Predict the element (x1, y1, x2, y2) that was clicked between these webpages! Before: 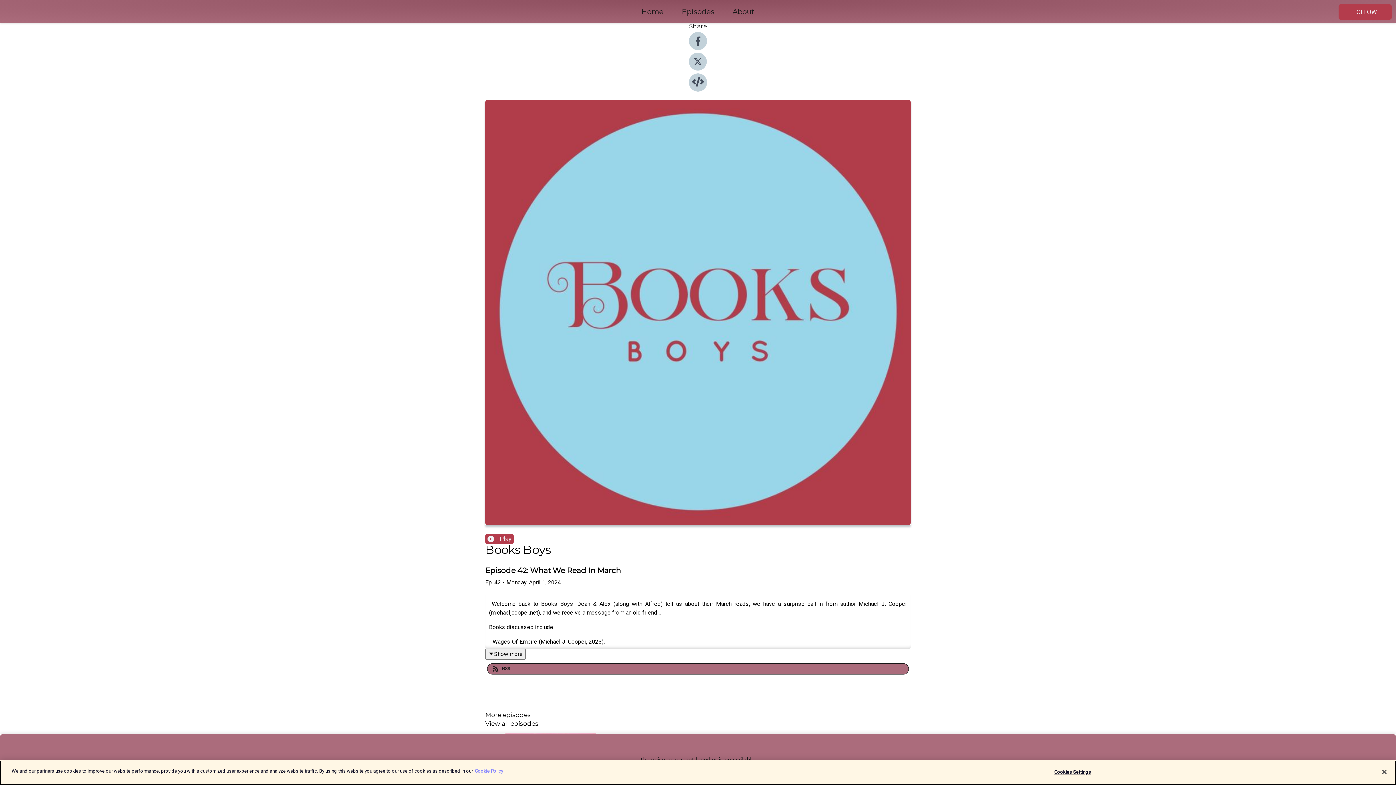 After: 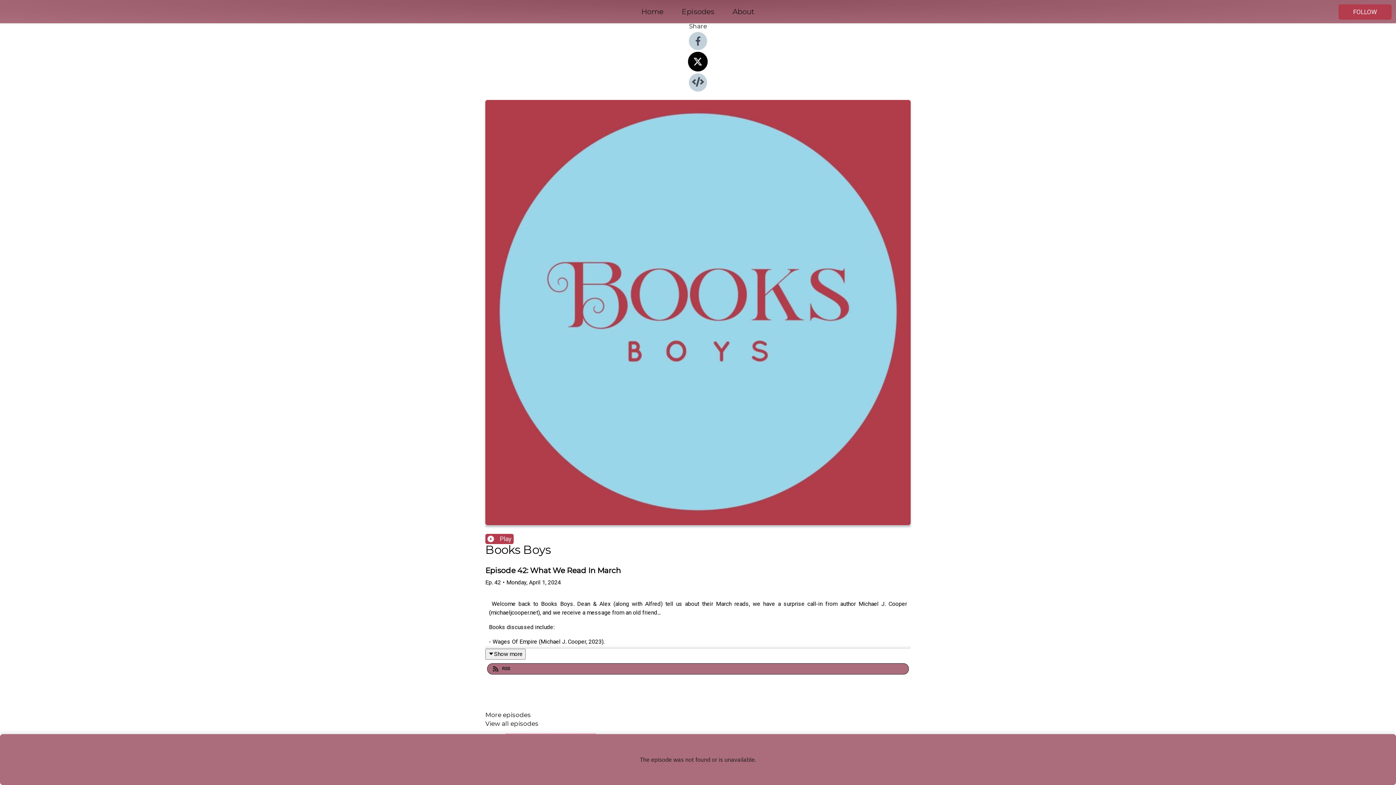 Action: bbox: (689, 65, 707, 72)